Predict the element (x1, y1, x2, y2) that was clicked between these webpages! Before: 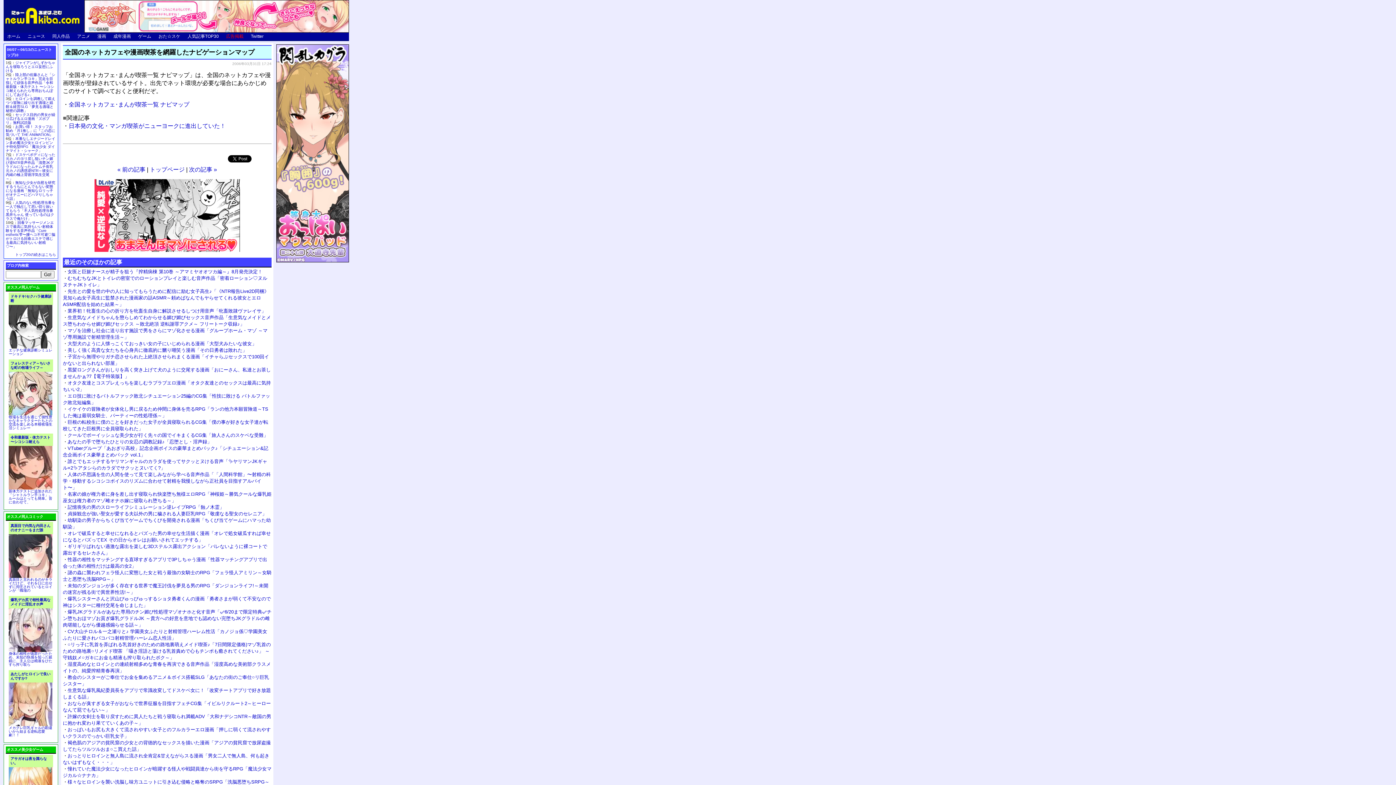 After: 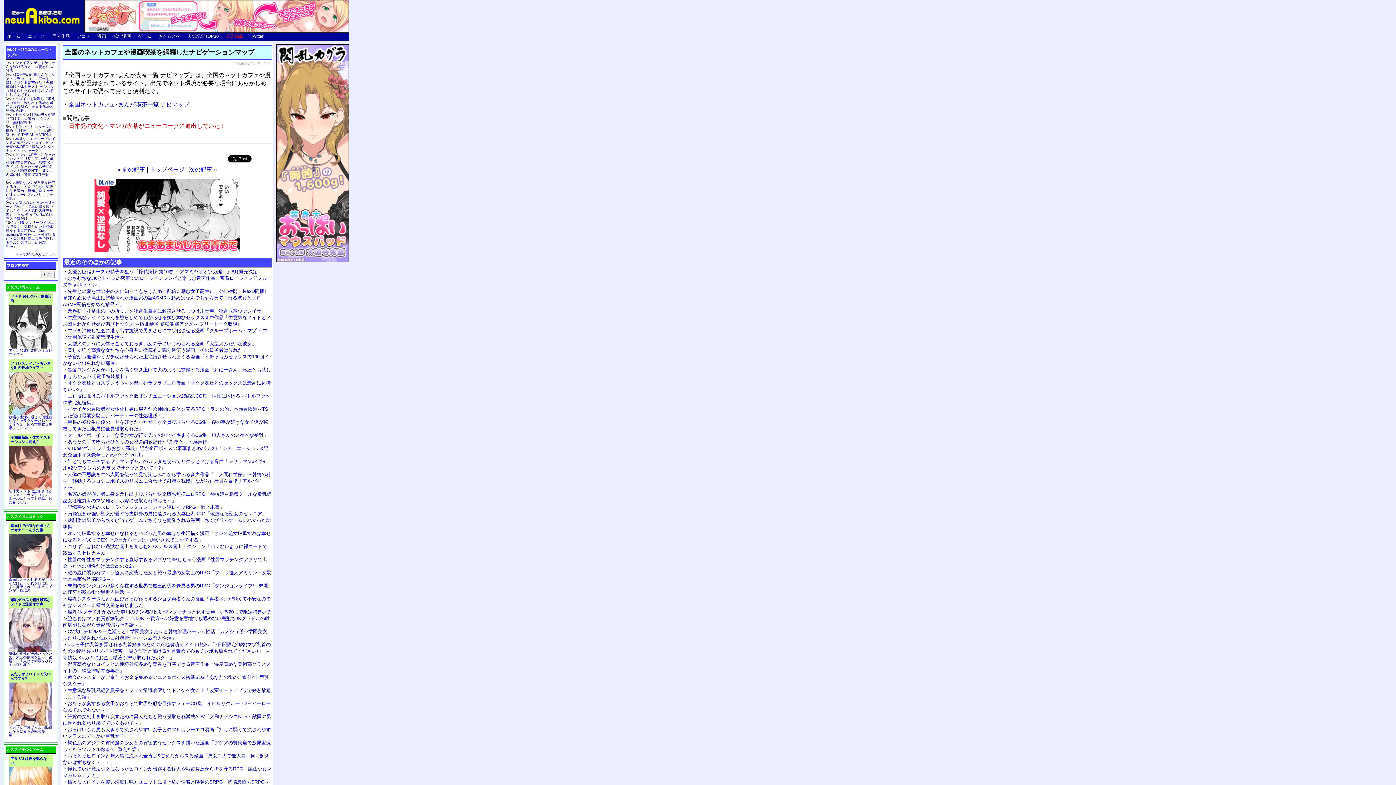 Action: bbox: (68, 122, 225, 129) label: 日本発の文化・マンガ喫茶がニューヨークに進出していた！